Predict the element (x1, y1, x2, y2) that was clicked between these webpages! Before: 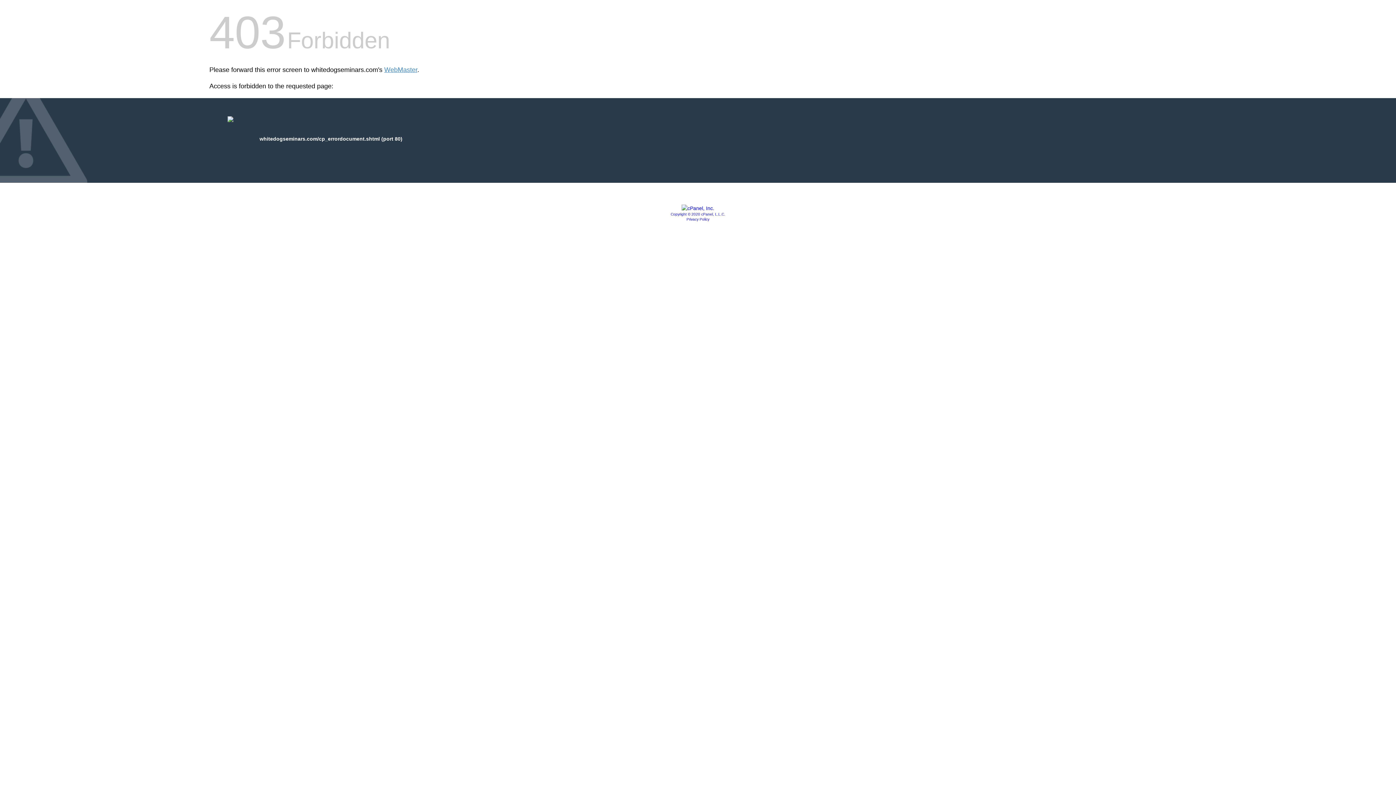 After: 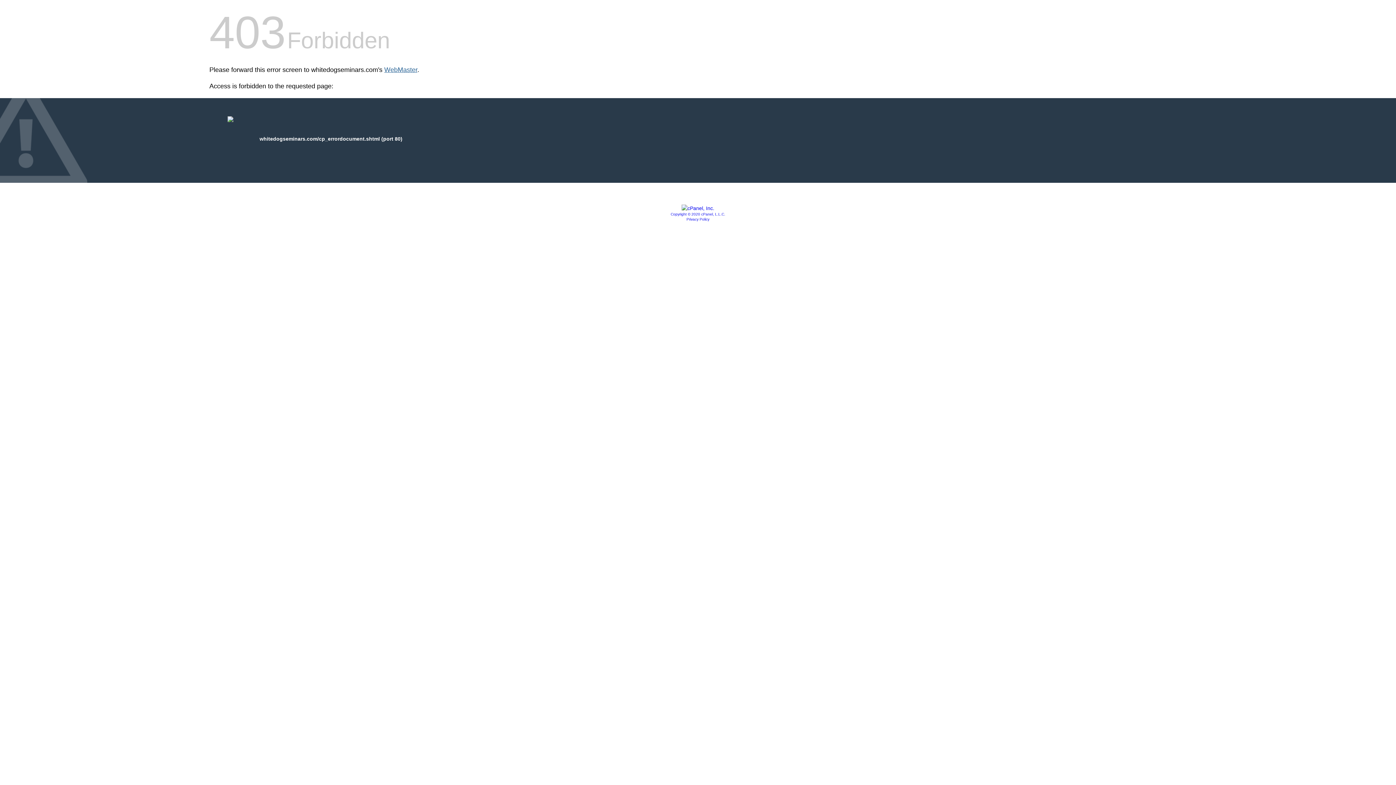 Action: bbox: (384, 66, 417, 73) label: WebMaster